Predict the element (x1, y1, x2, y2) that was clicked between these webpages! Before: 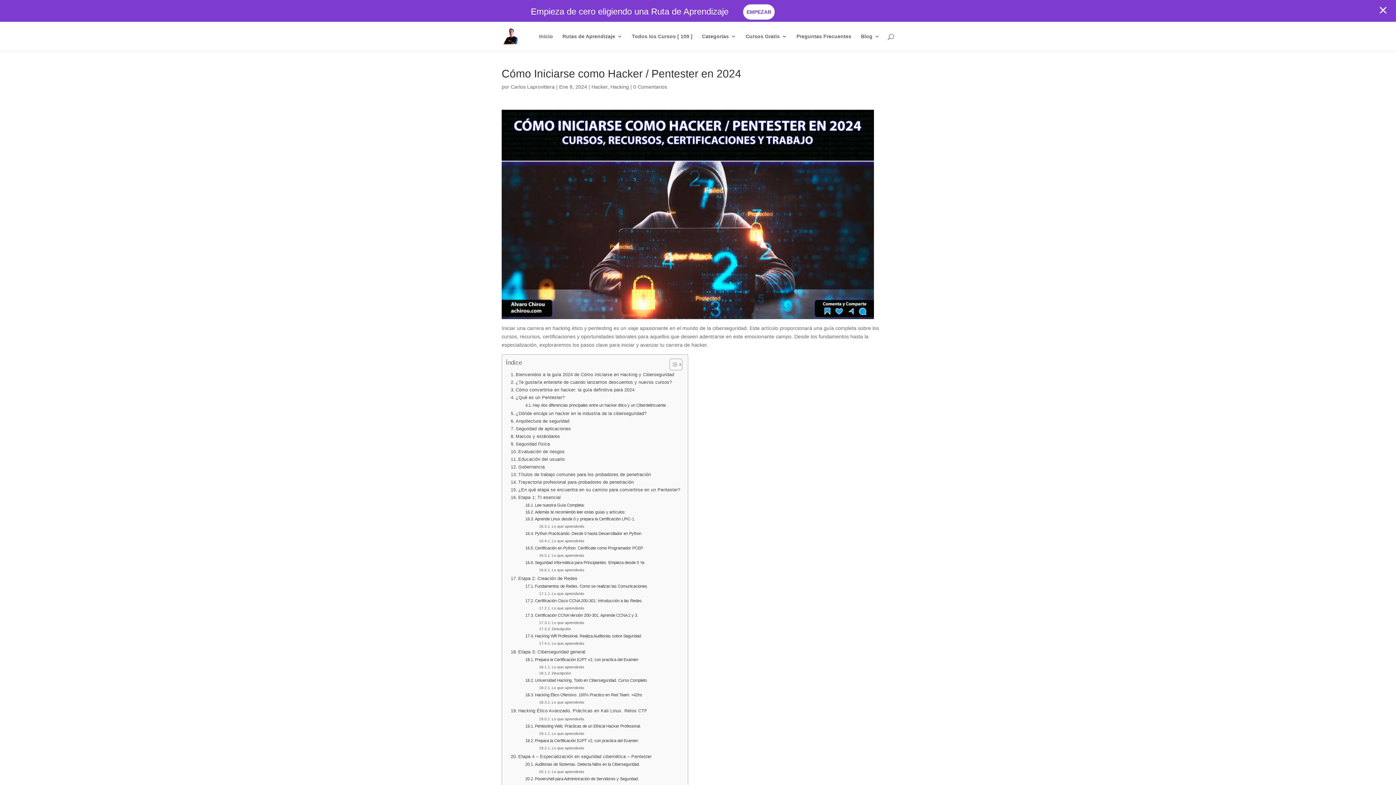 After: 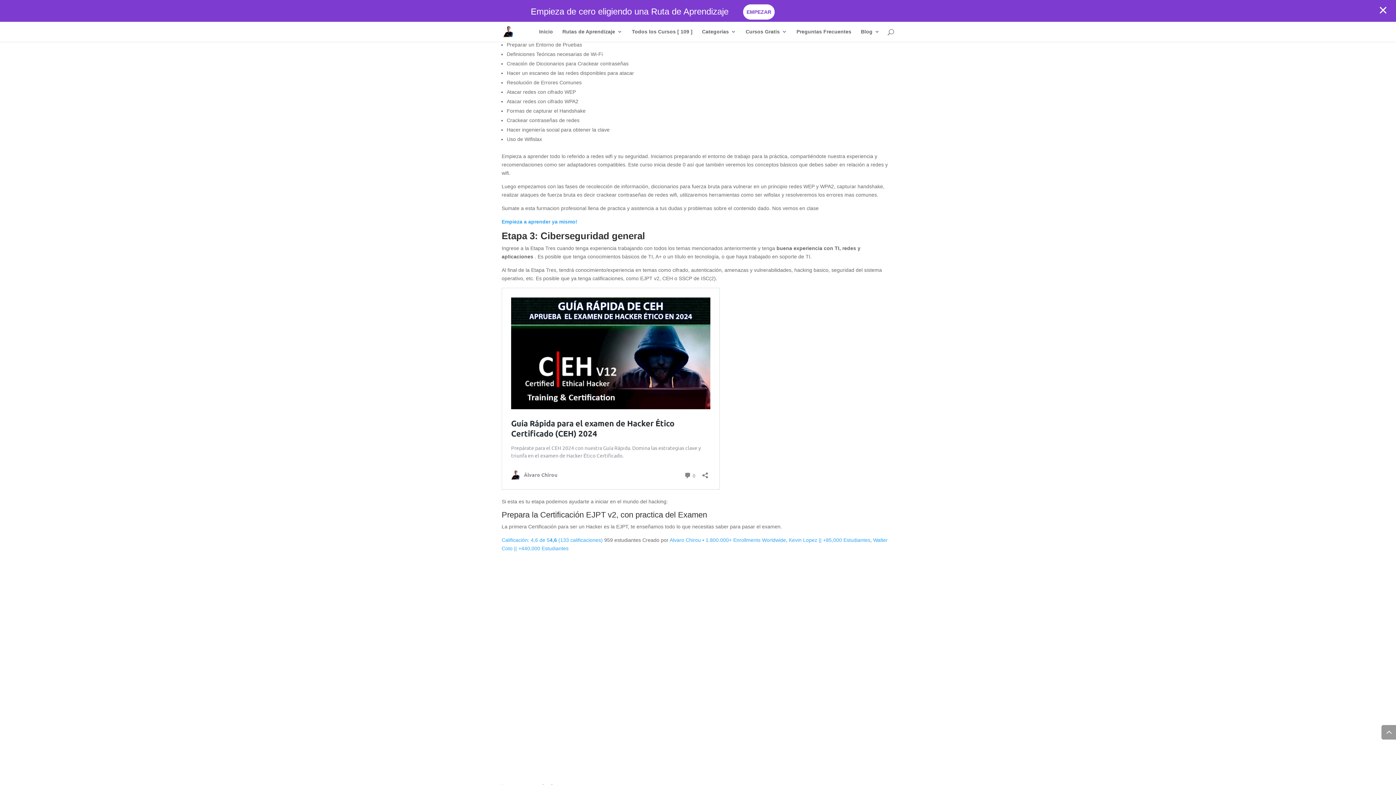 Action: label: Lo que aprenderás bbox: (539, 640, 584, 646)